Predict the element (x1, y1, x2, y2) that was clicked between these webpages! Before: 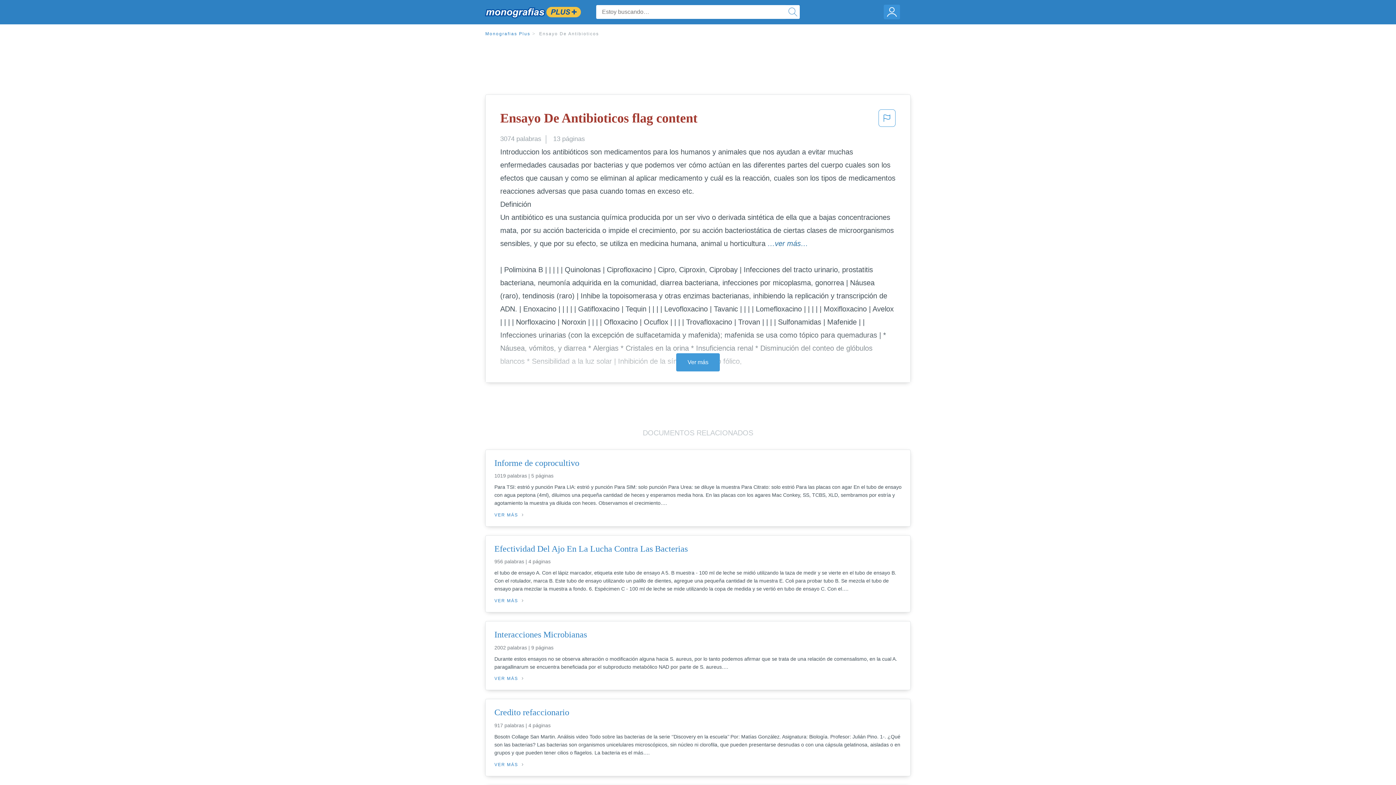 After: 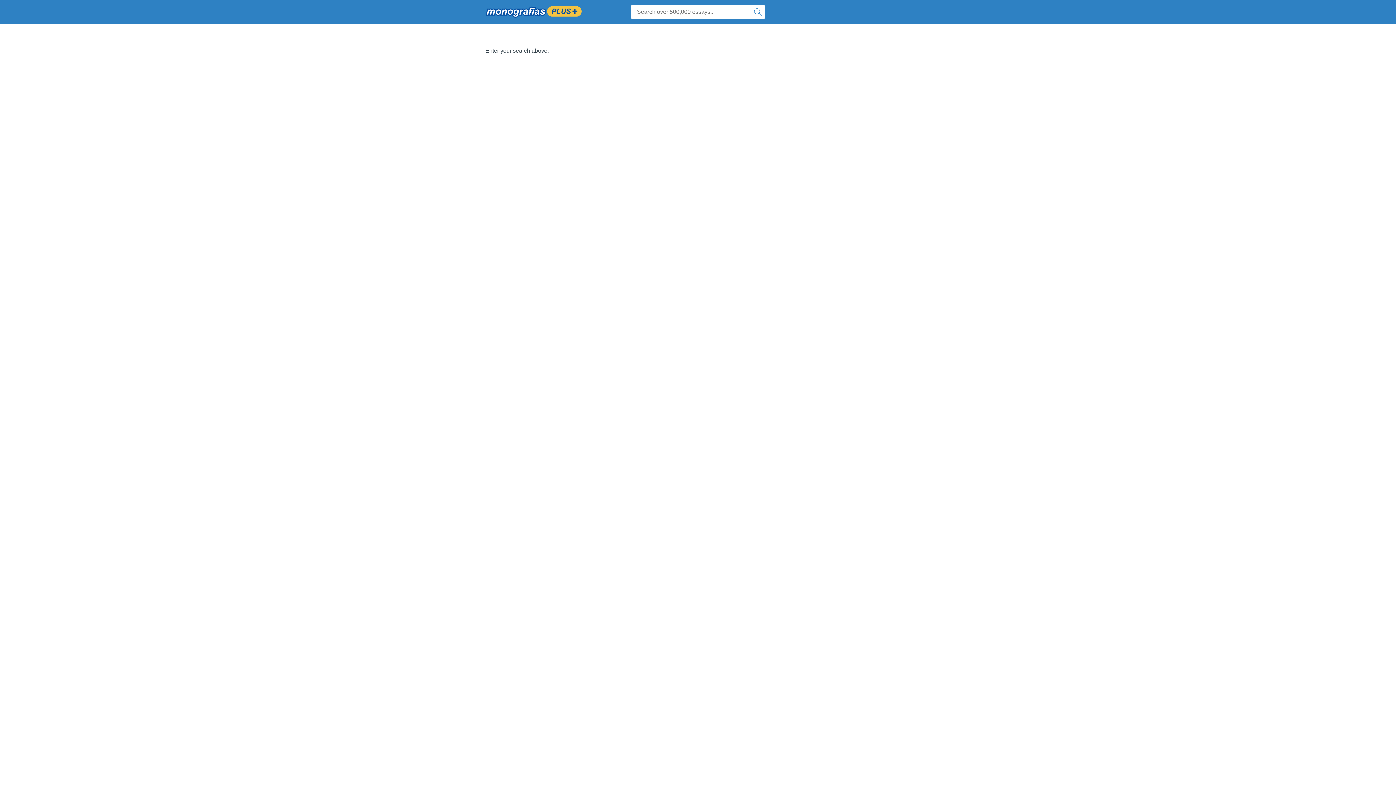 Action: bbox: (785, 4, 800, 19)